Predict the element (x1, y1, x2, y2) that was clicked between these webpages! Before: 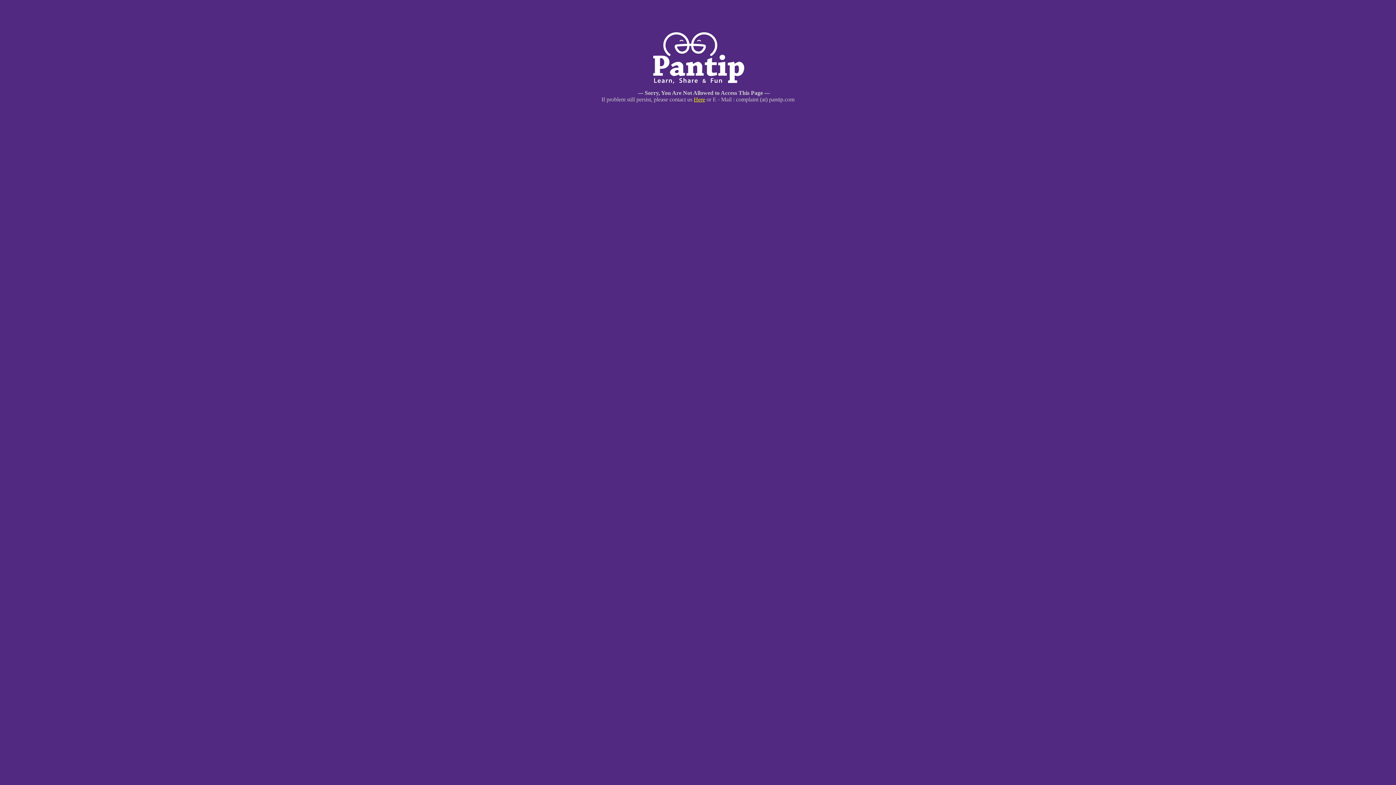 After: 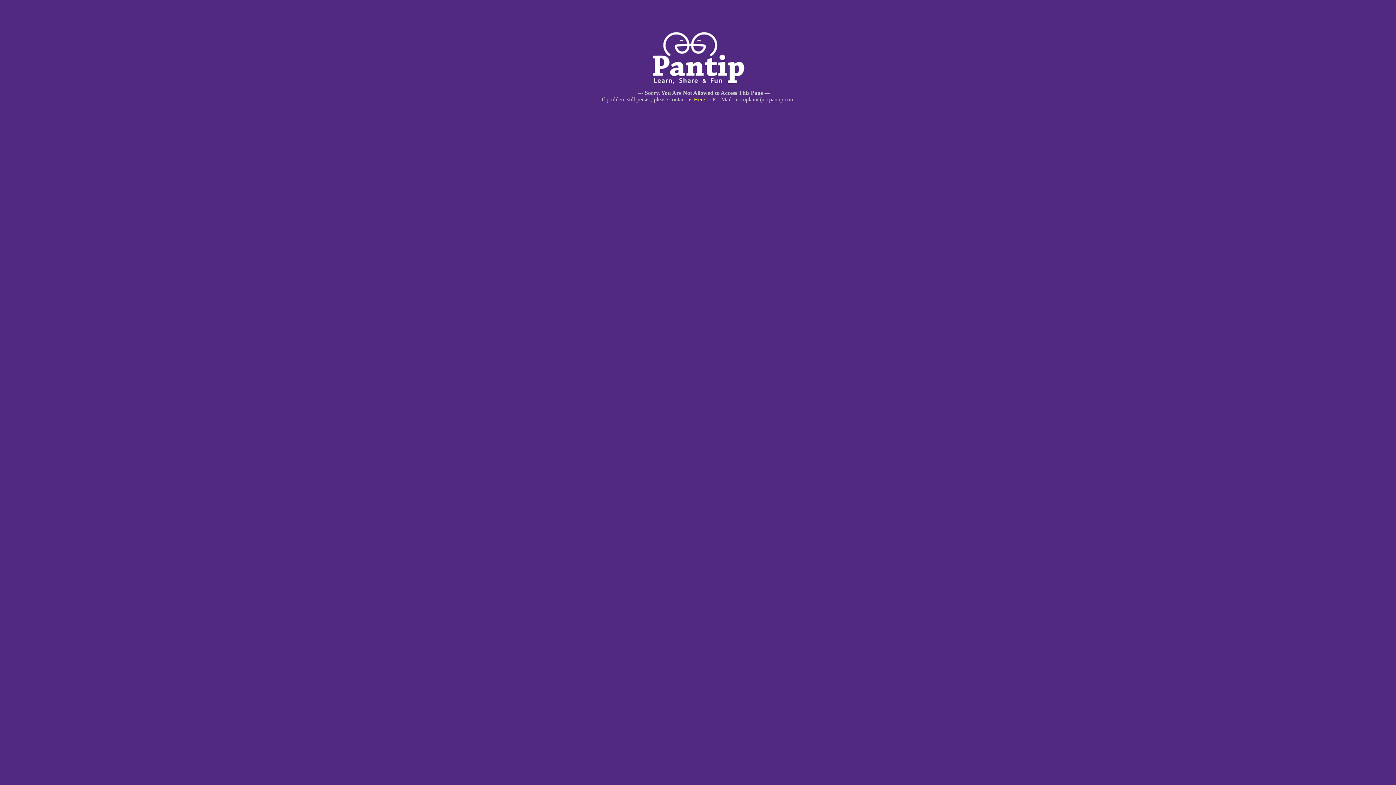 Action: bbox: (694, 96, 705, 102) label: Here